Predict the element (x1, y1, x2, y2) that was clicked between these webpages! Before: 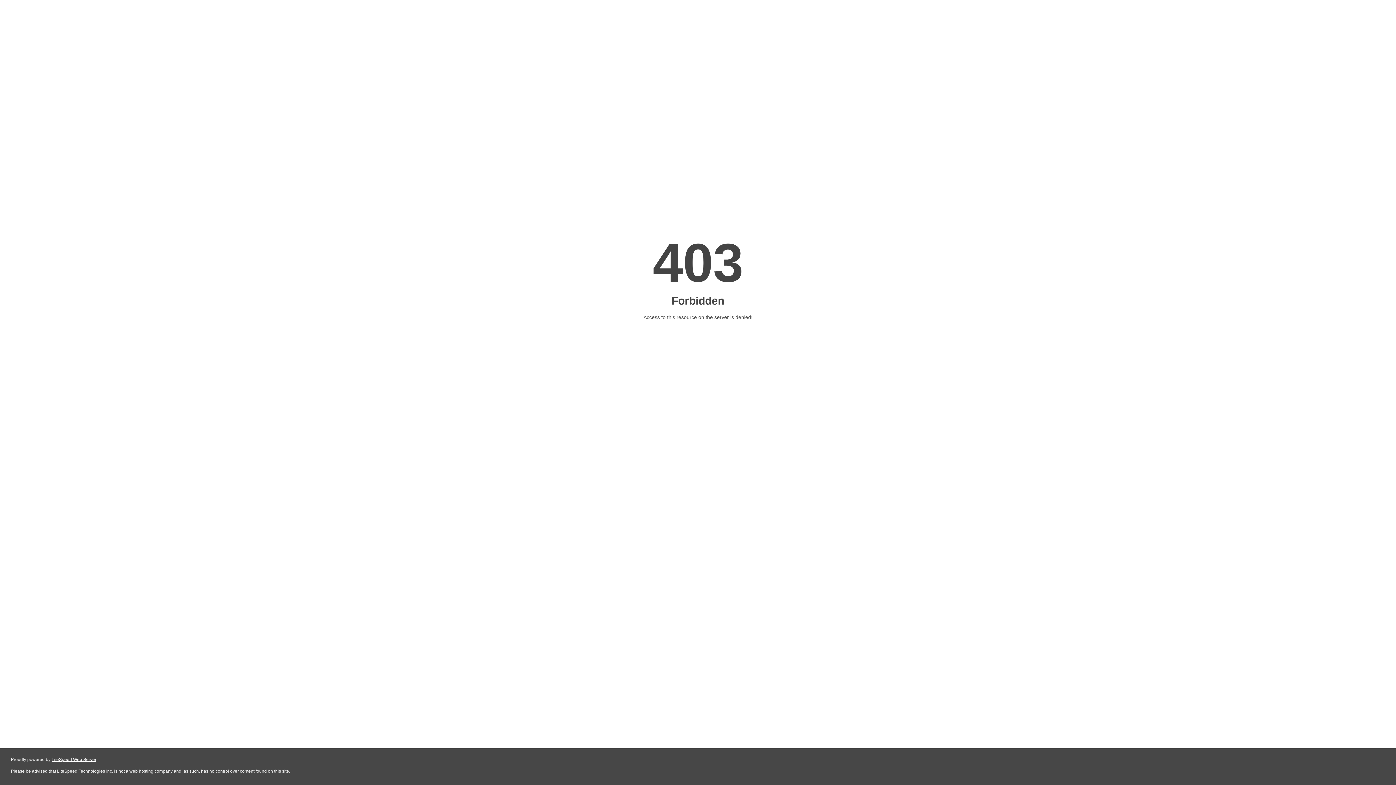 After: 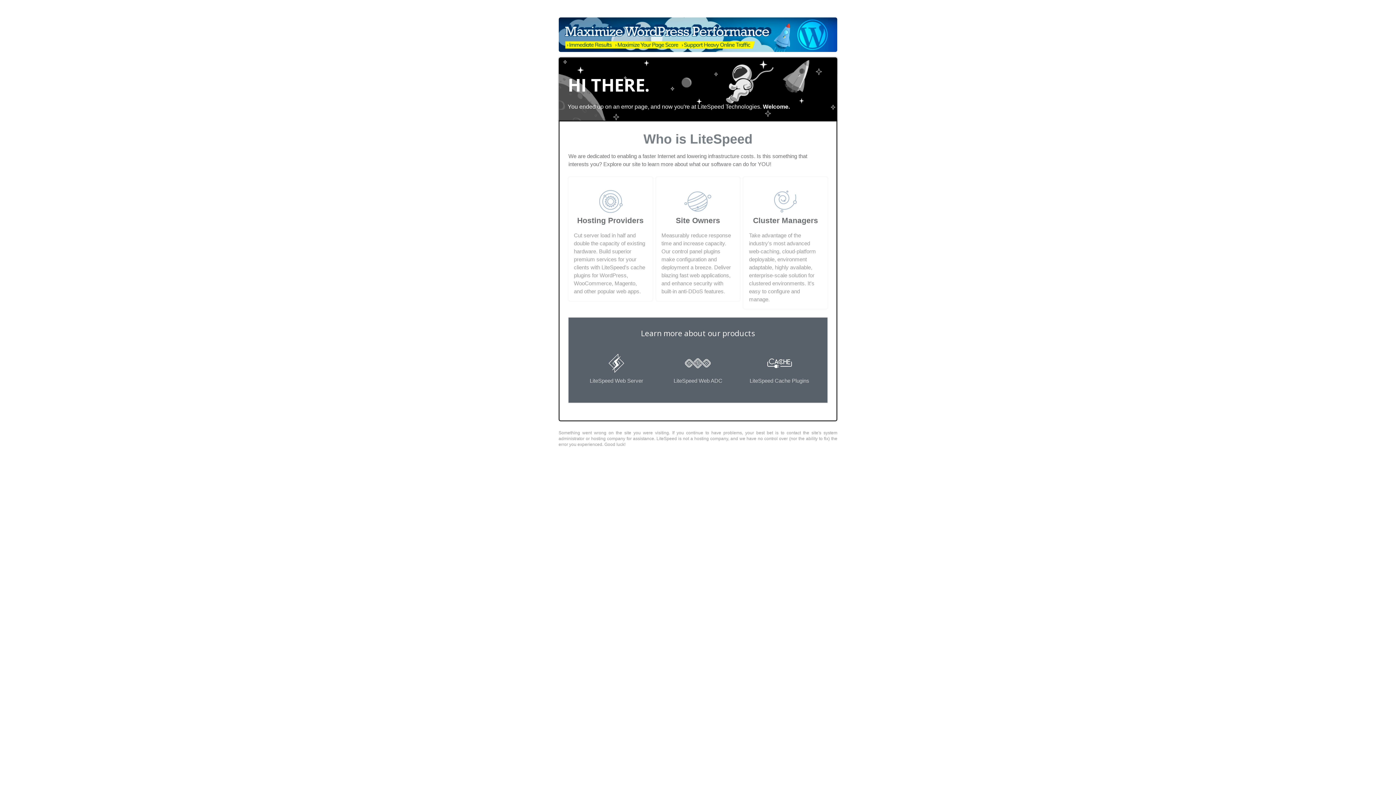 Action: label: LiteSpeed Web Server bbox: (51, 757, 96, 762)